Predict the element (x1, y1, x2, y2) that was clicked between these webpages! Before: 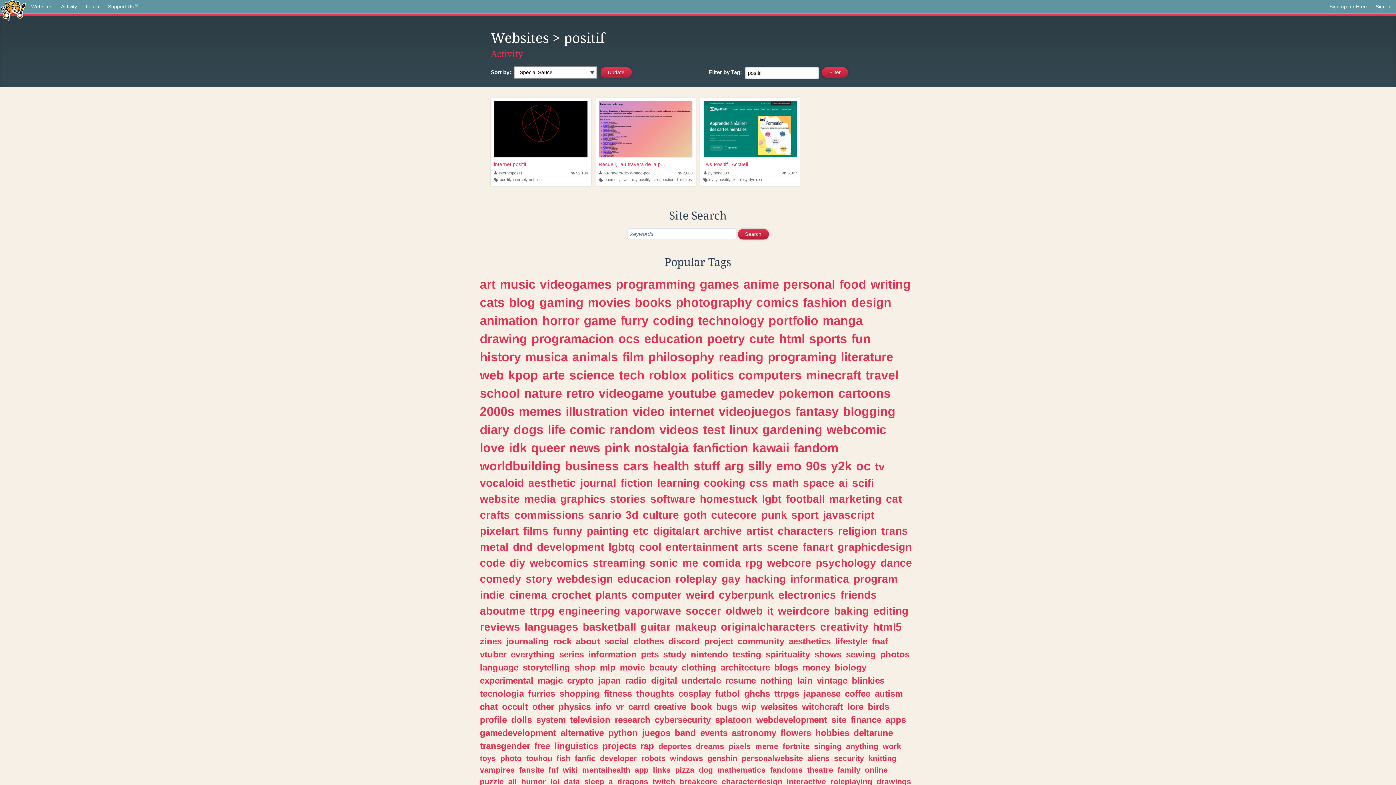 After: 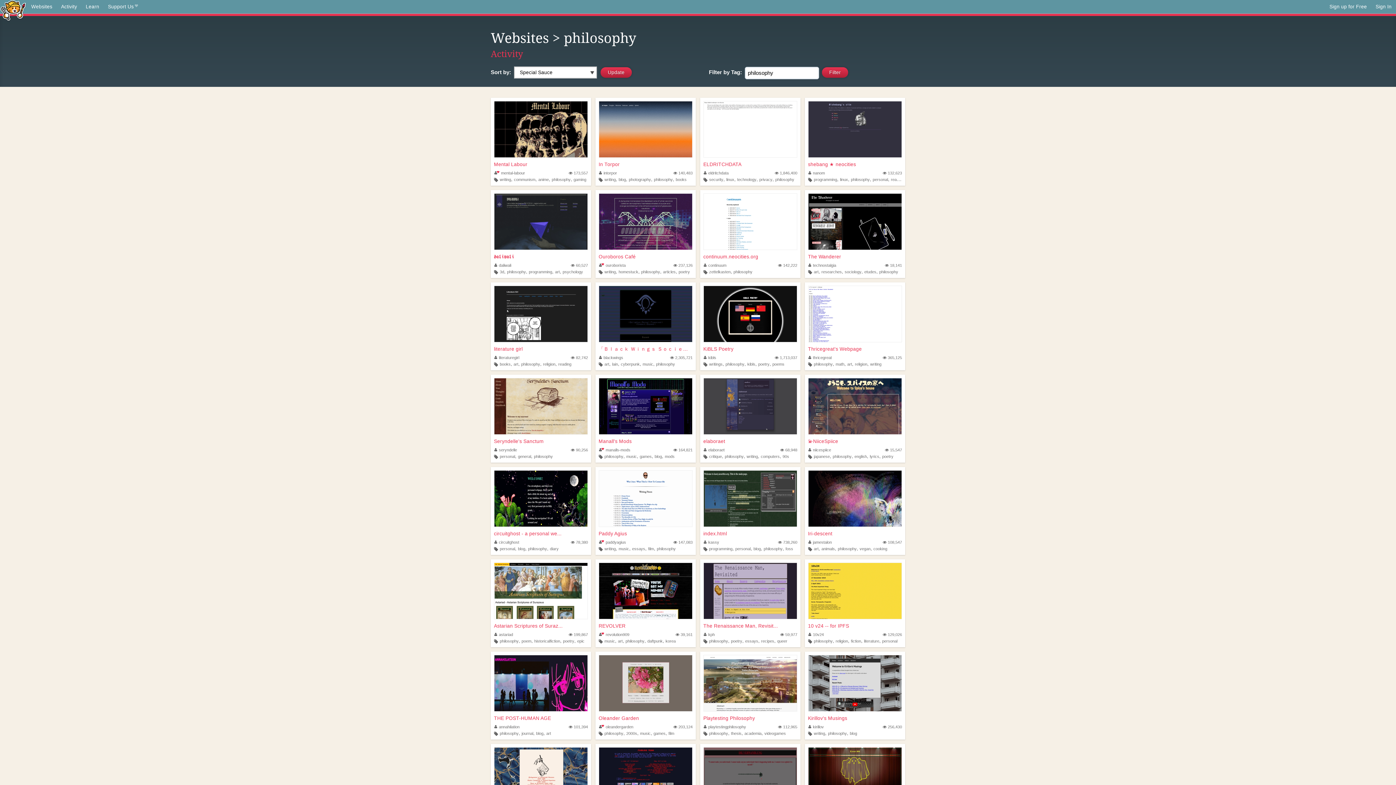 Action: bbox: (648, 350, 714, 363) label: philosophy